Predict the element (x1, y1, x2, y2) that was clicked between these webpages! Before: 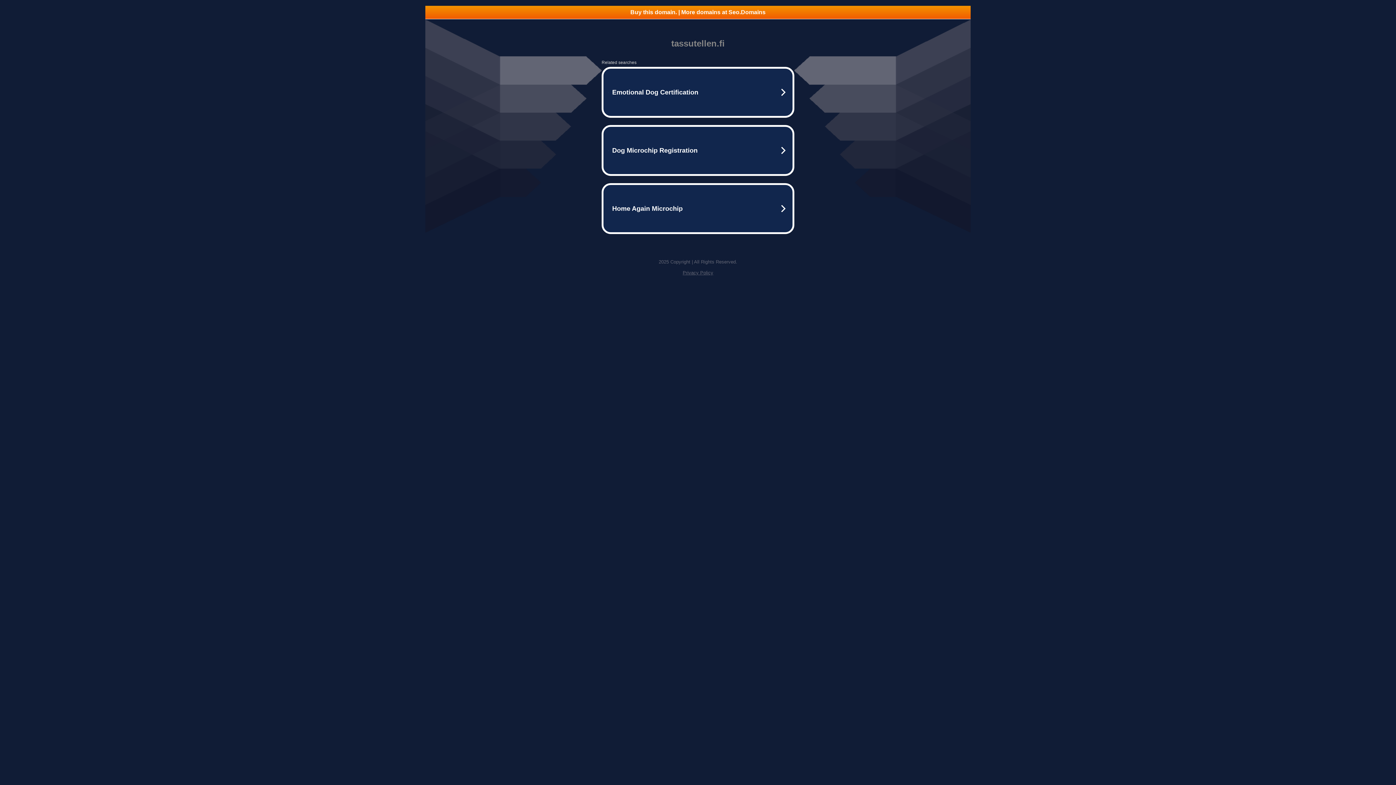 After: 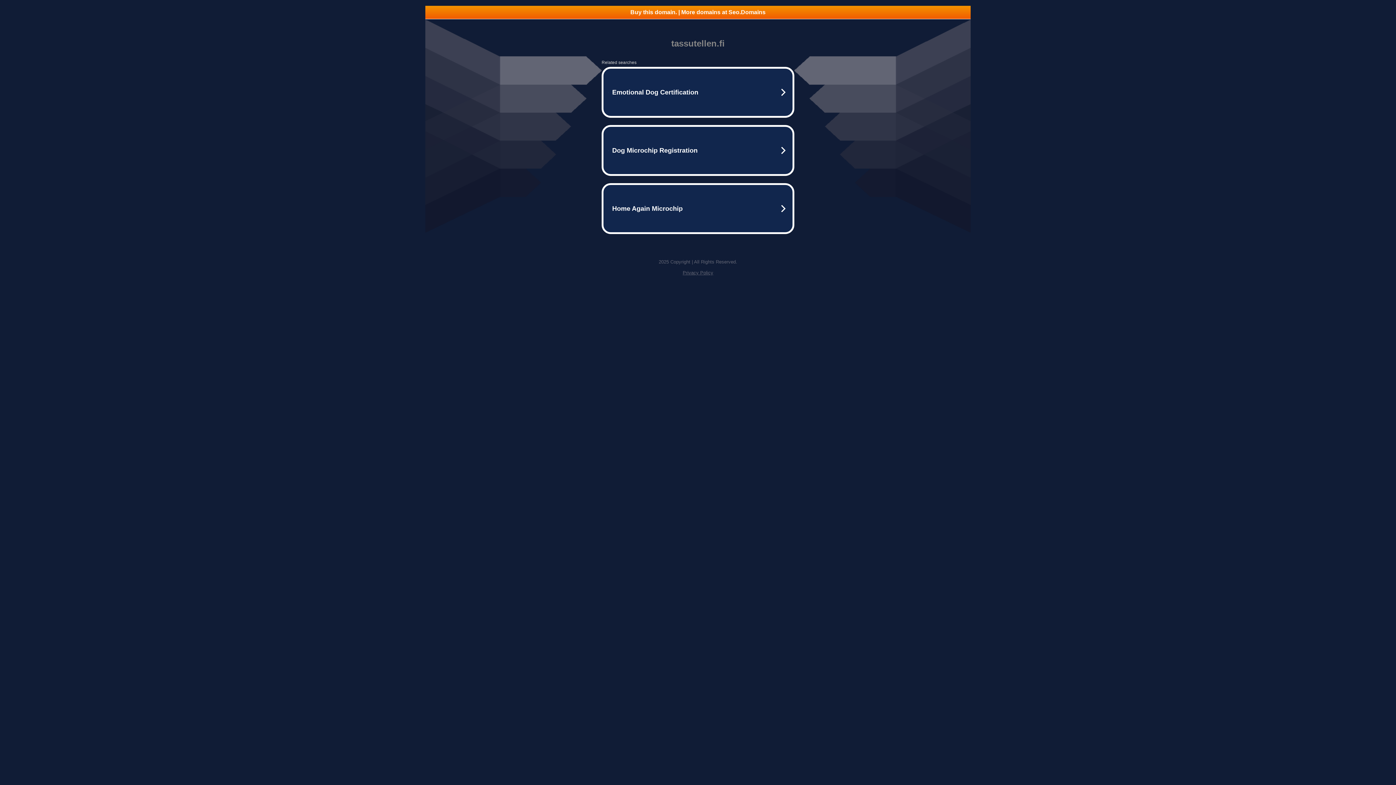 Action: label: Buy this domain. | More domains at Seo.Domains bbox: (425, 5, 970, 18)